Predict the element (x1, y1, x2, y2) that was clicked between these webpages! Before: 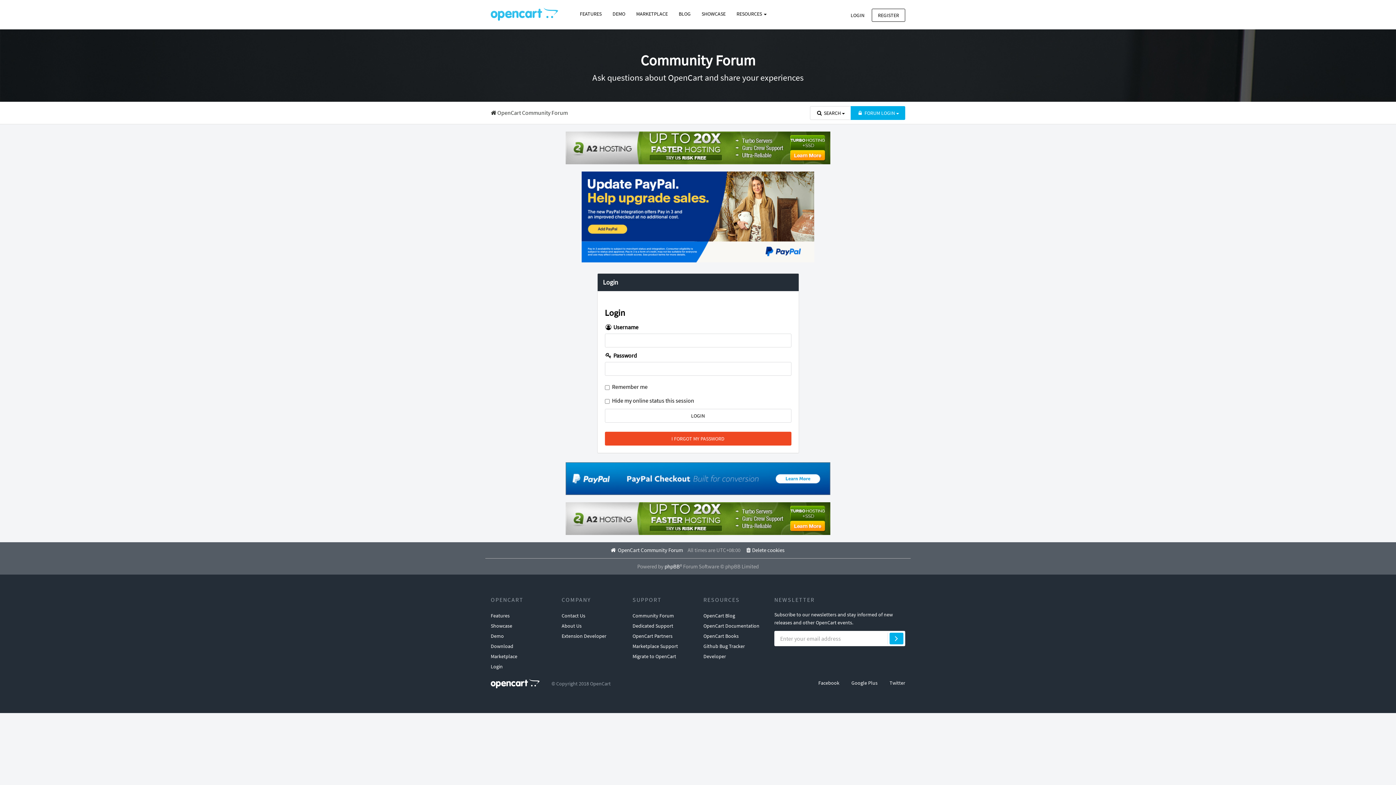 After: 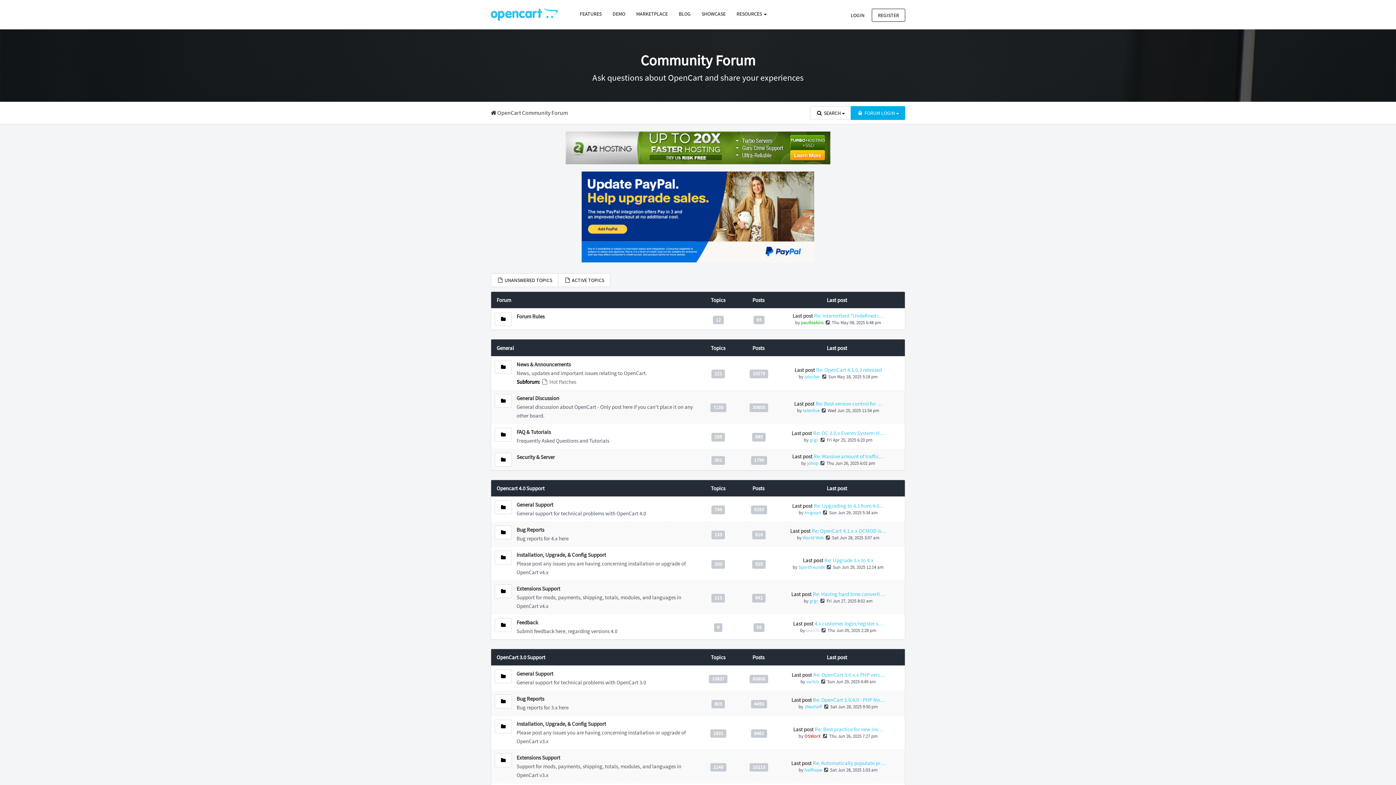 Action: bbox: (609, 546, 683, 553) label:  OpenCart Community Forum